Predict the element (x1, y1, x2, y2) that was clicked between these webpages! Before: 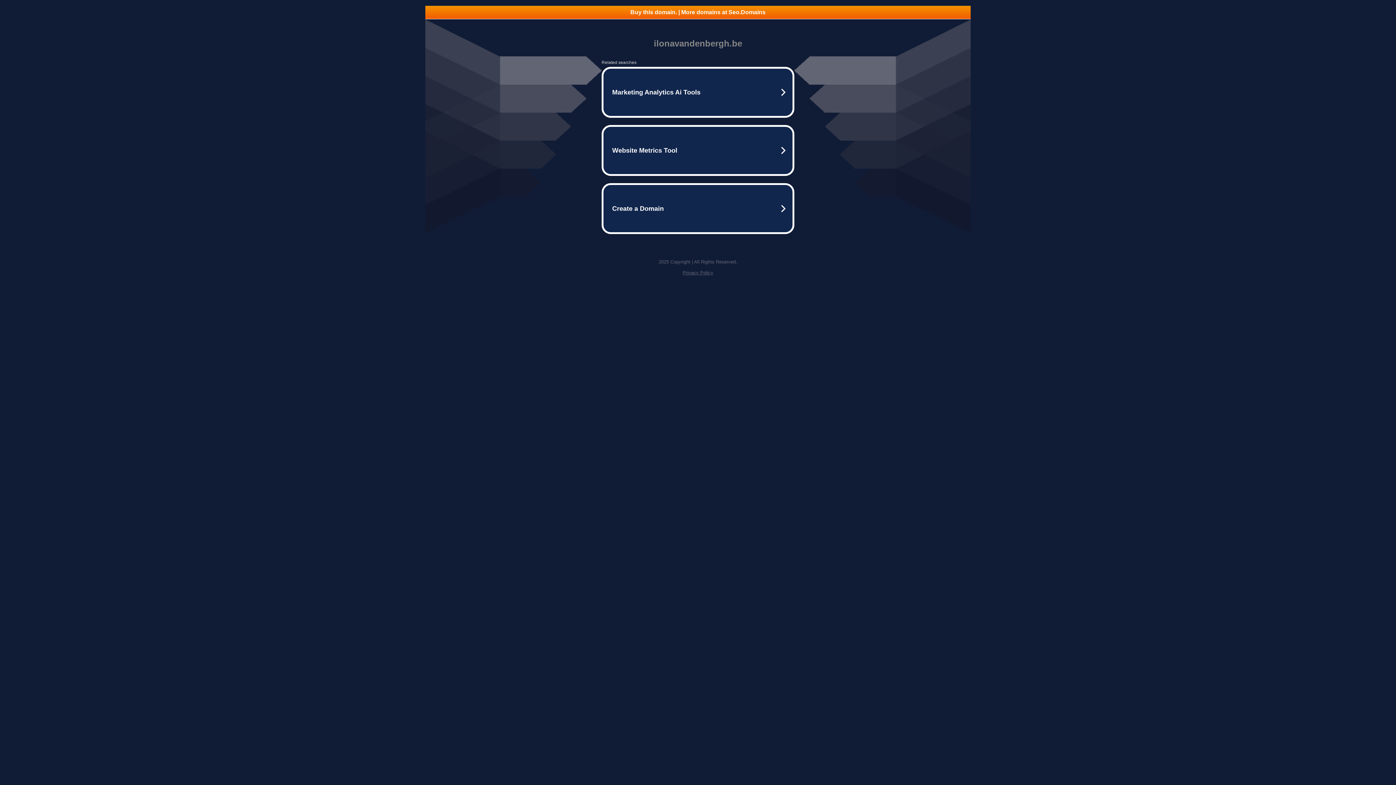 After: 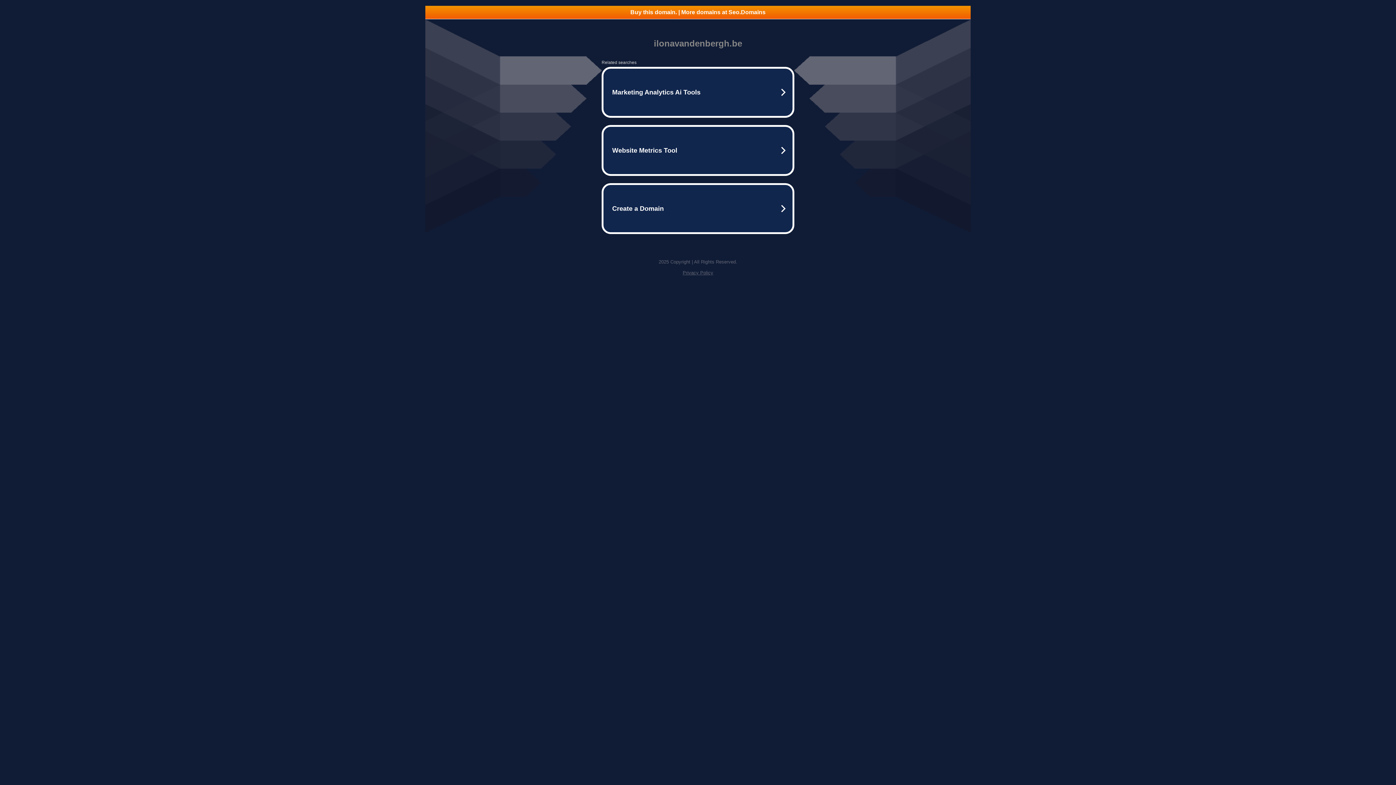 Action: bbox: (425, 5, 970, 18) label: Buy this domain. | More domains at Seo.Domains